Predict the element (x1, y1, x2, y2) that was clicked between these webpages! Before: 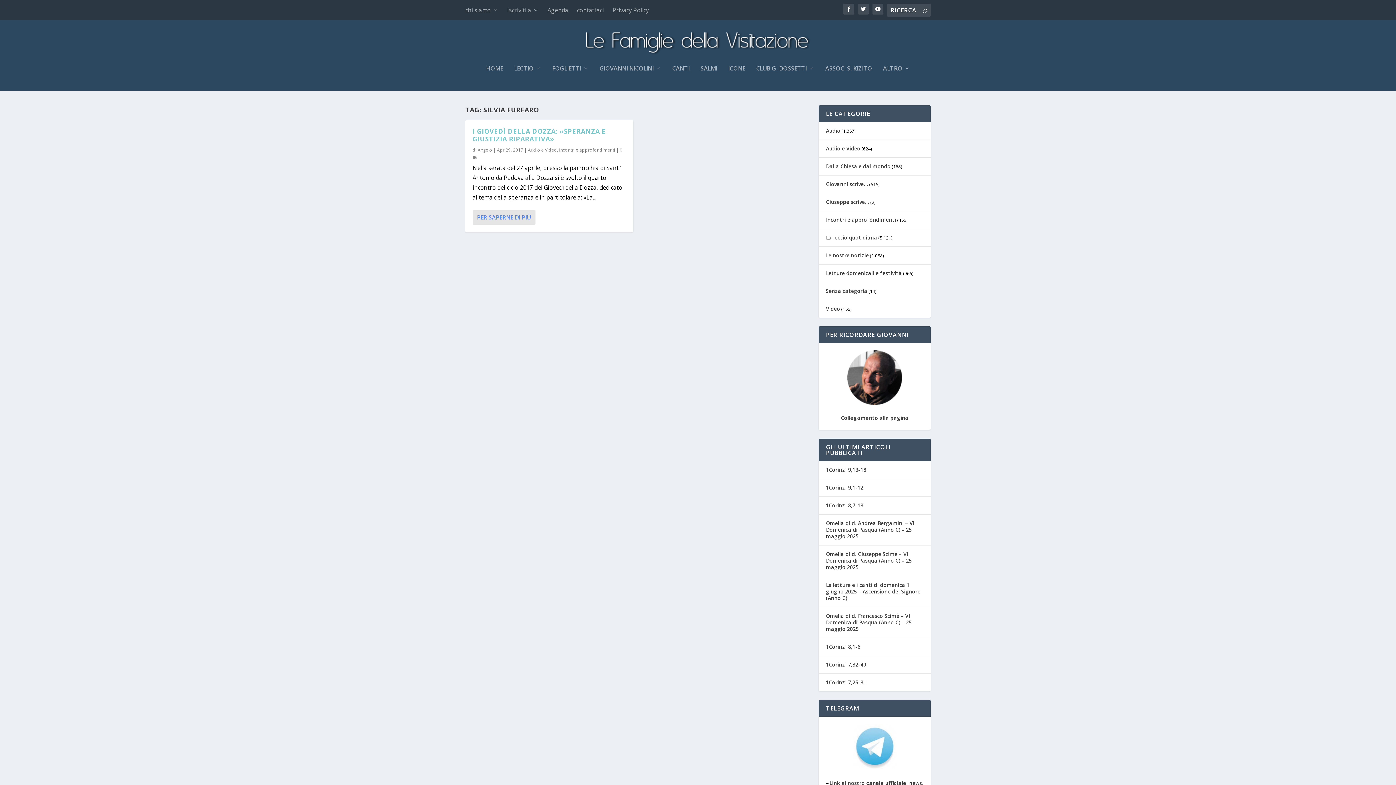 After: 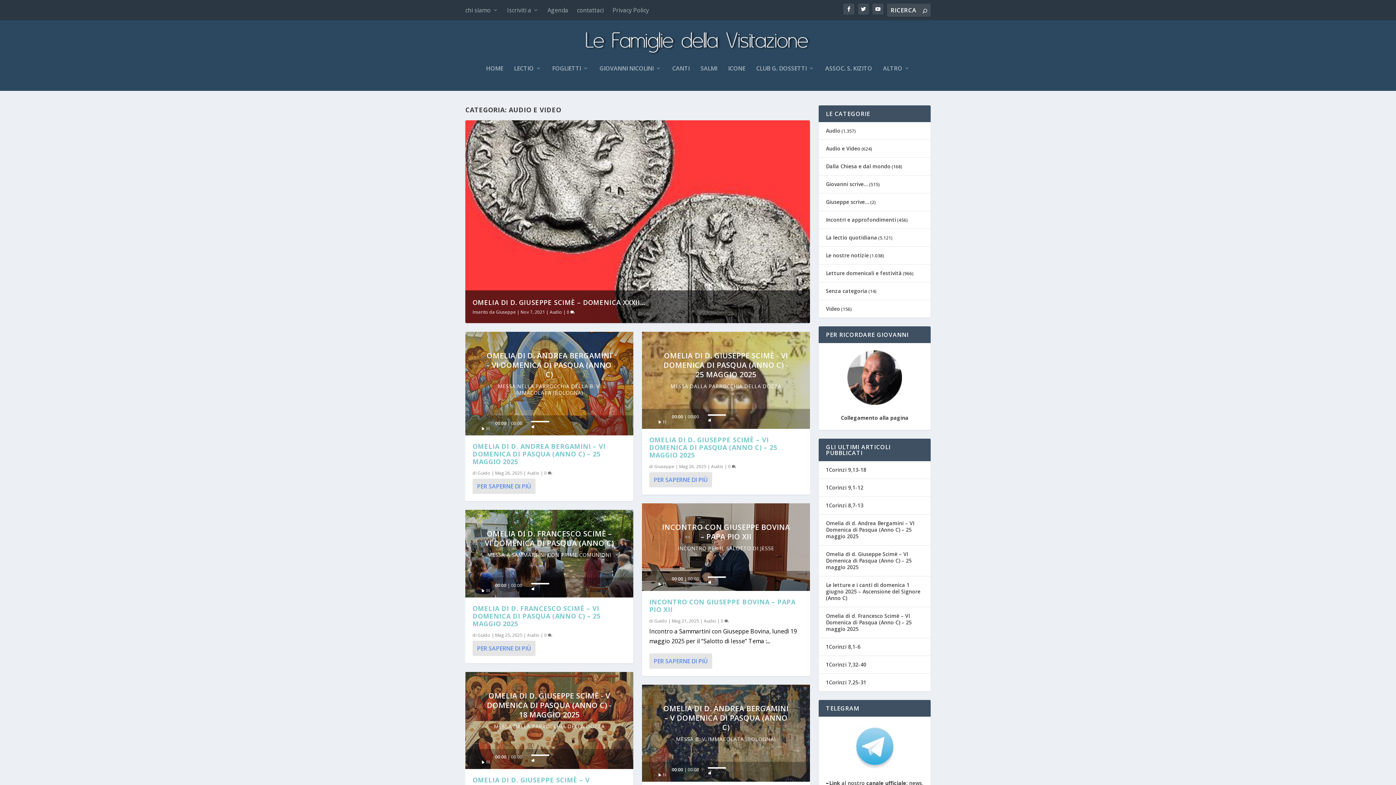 Action: bbox: (528, 146, 557, 153) label: Audio e Video